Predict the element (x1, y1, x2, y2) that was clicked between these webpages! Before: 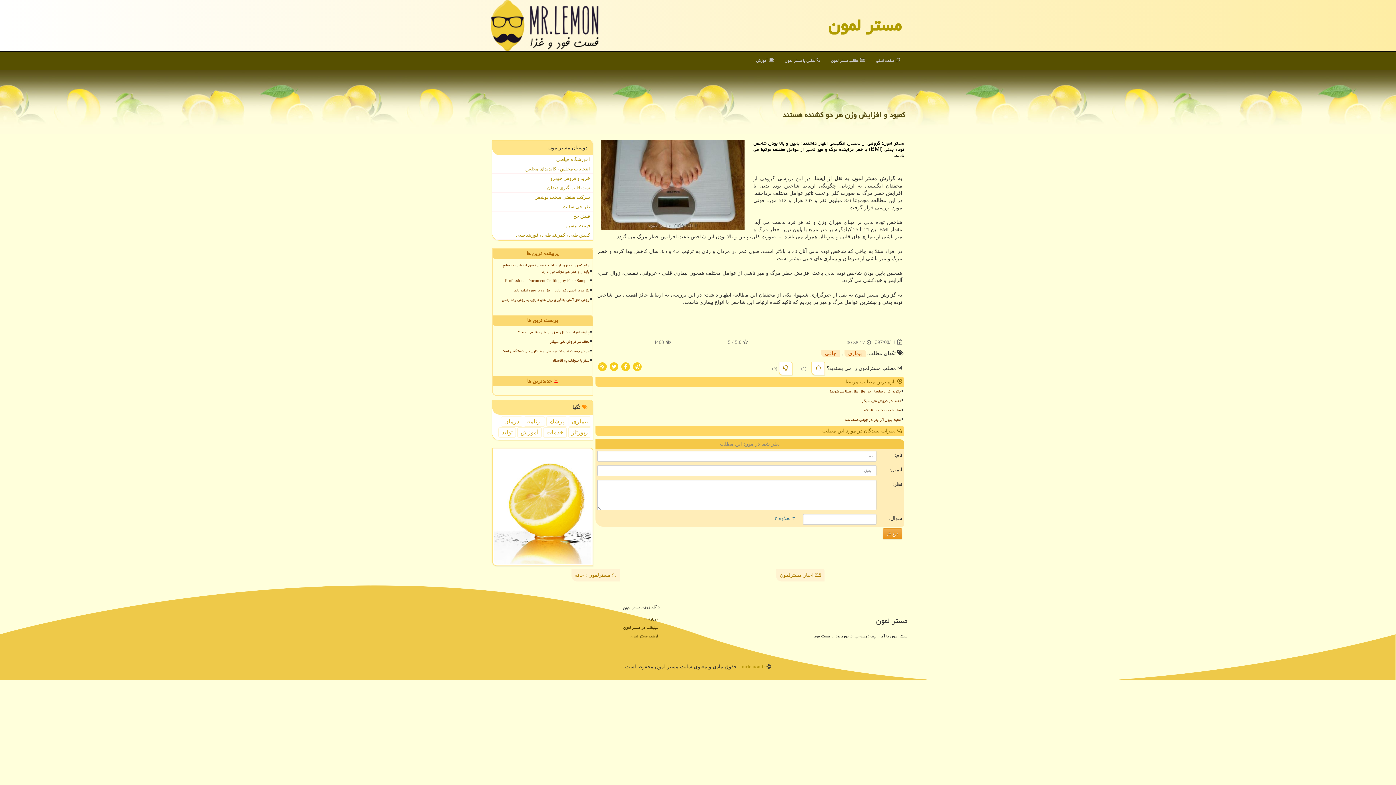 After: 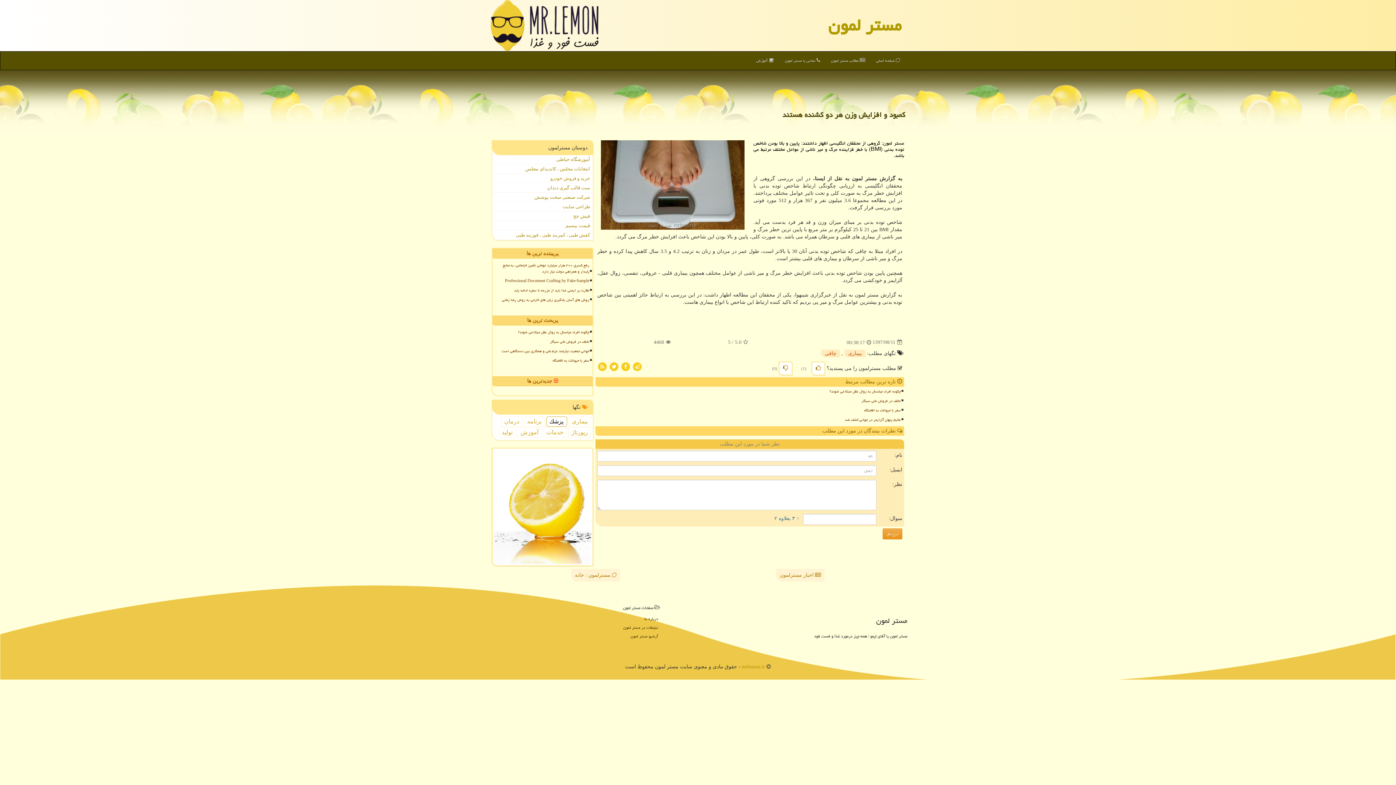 Action: bbox: (546, 416, 567, 426) label: پزشك